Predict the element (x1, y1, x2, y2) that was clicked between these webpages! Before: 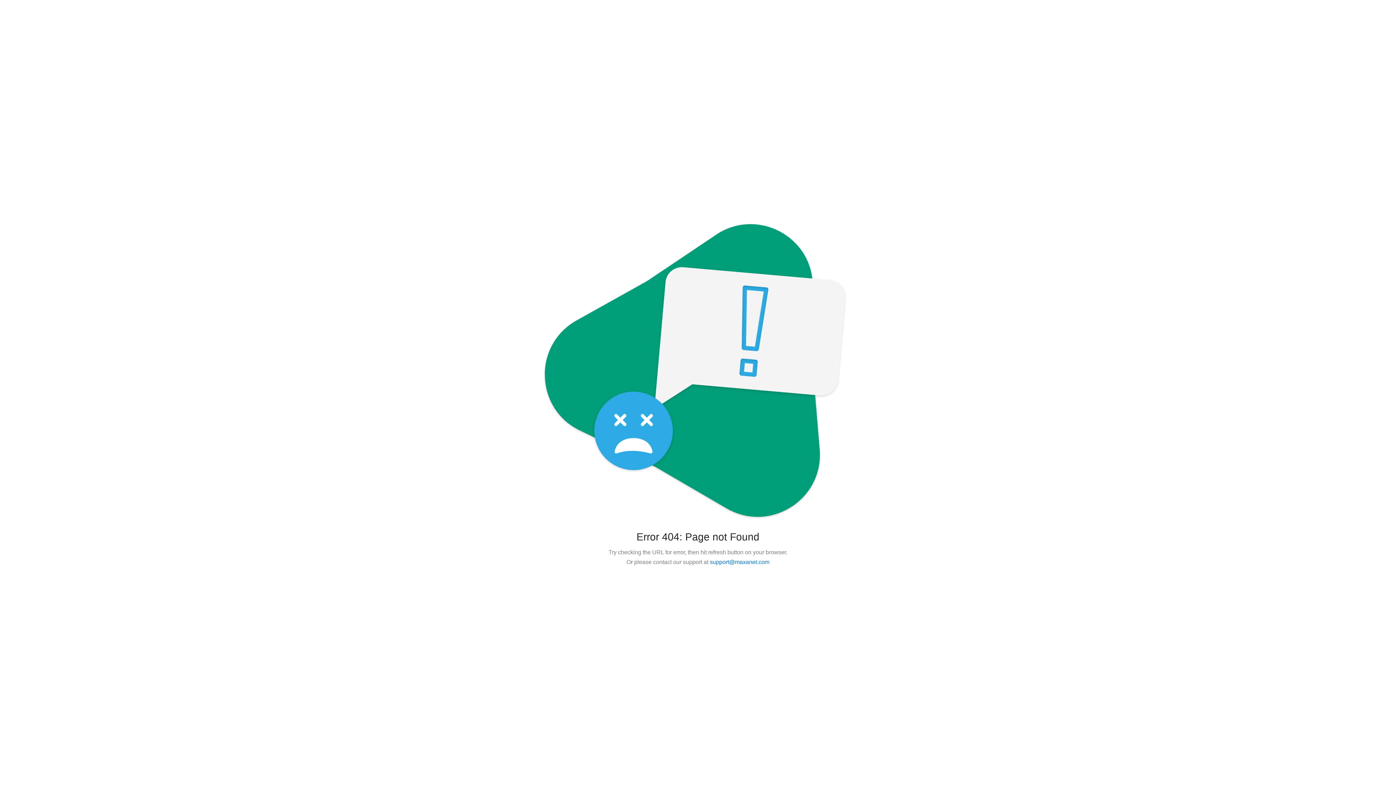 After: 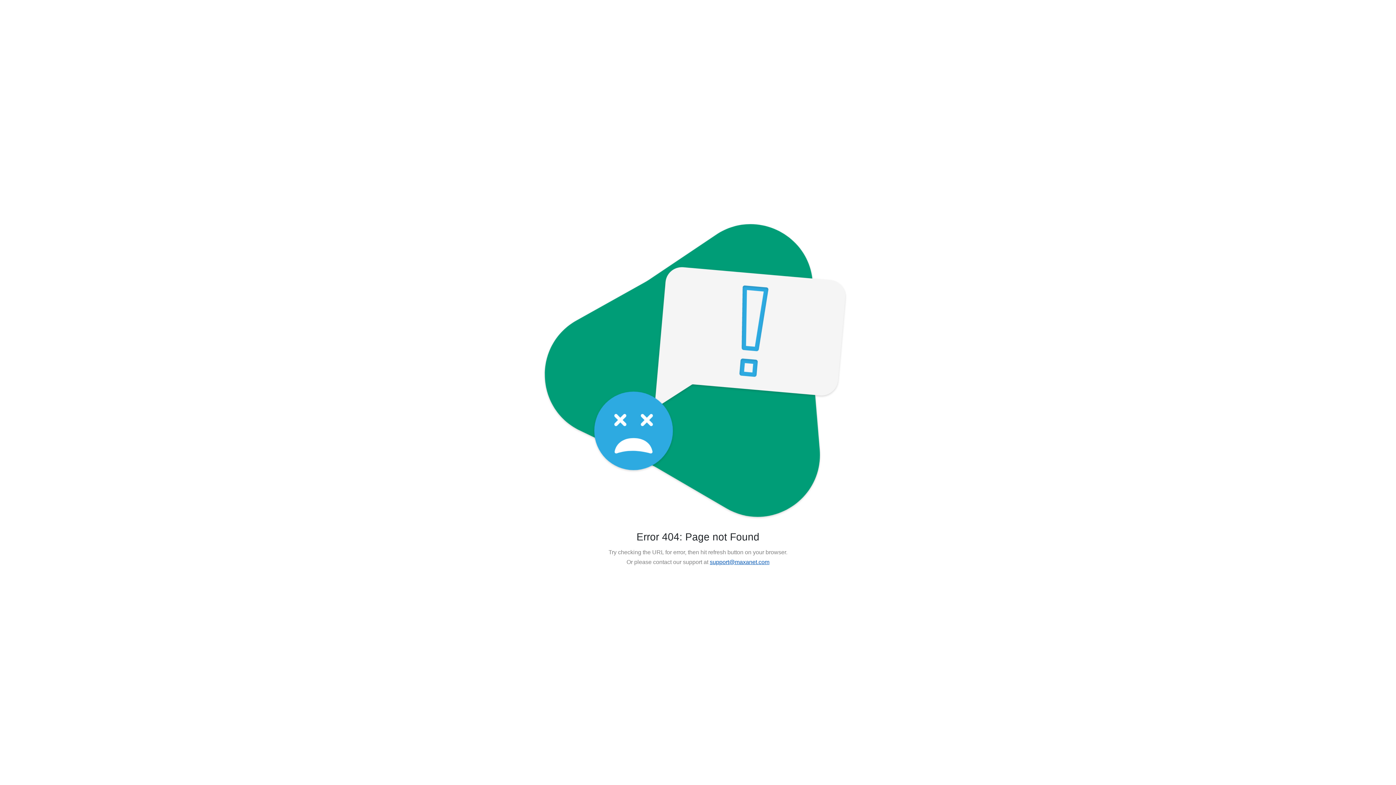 Action: label: support@maxanet.com bbox: (710, 559, 769, 565)